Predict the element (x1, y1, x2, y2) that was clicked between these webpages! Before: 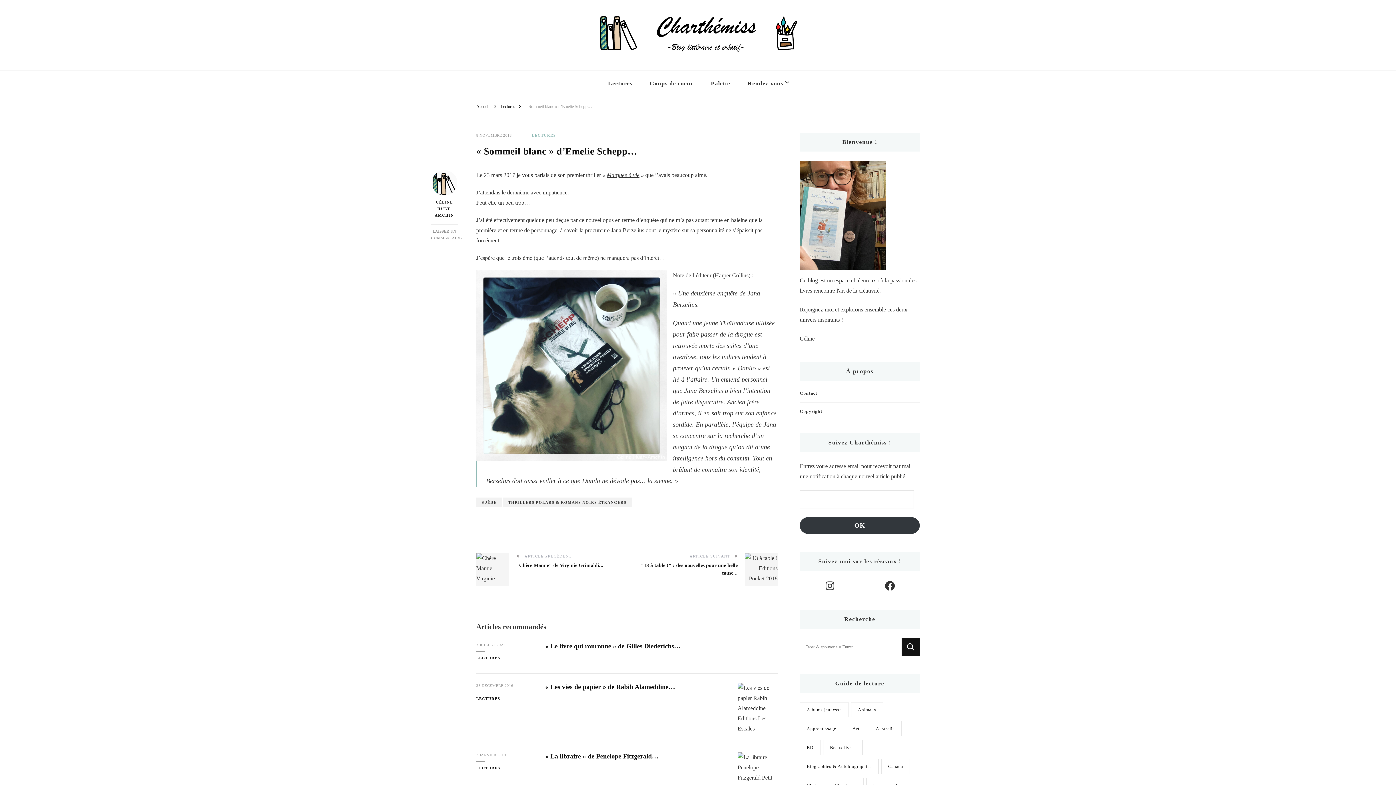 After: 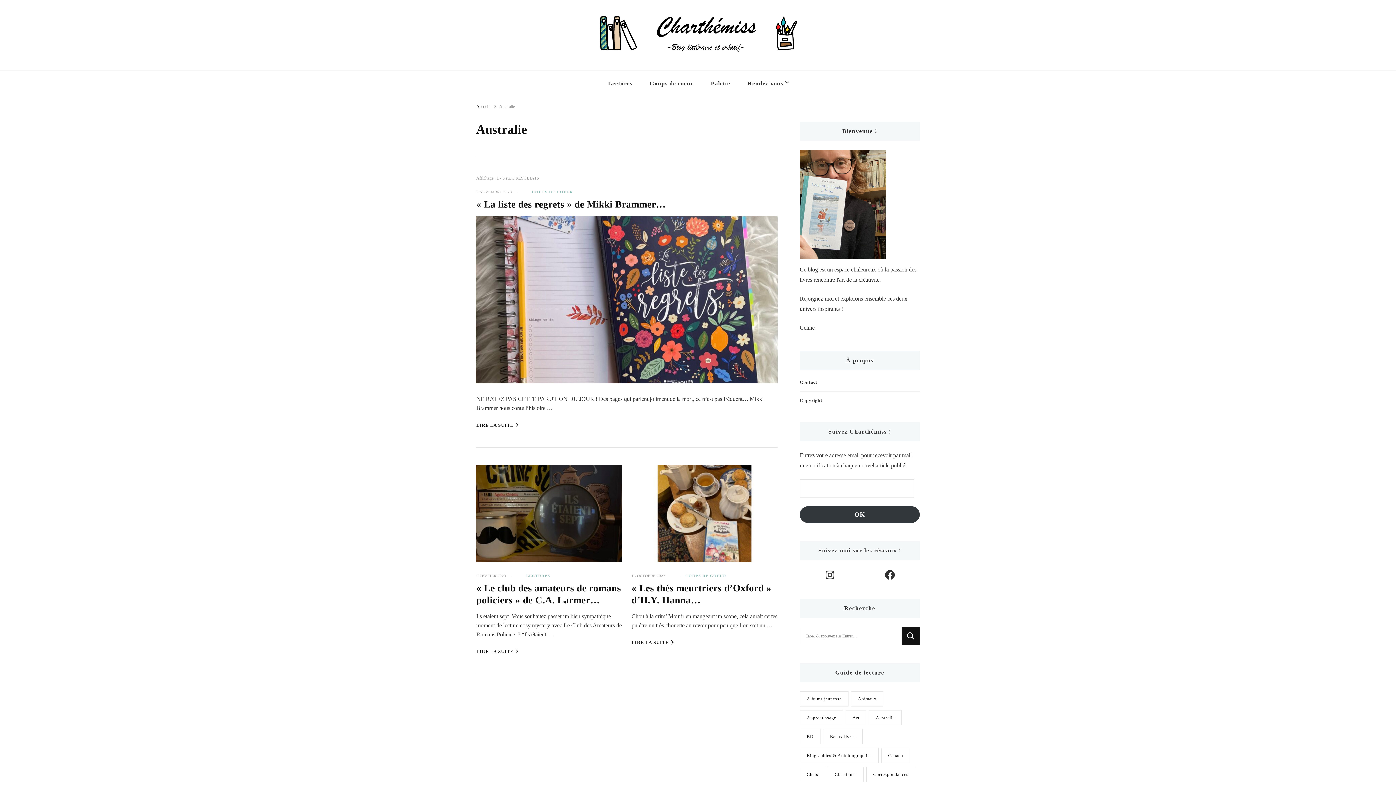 Action: bbox: (869, 721, 901, 736) label: Australie (3 éléments)